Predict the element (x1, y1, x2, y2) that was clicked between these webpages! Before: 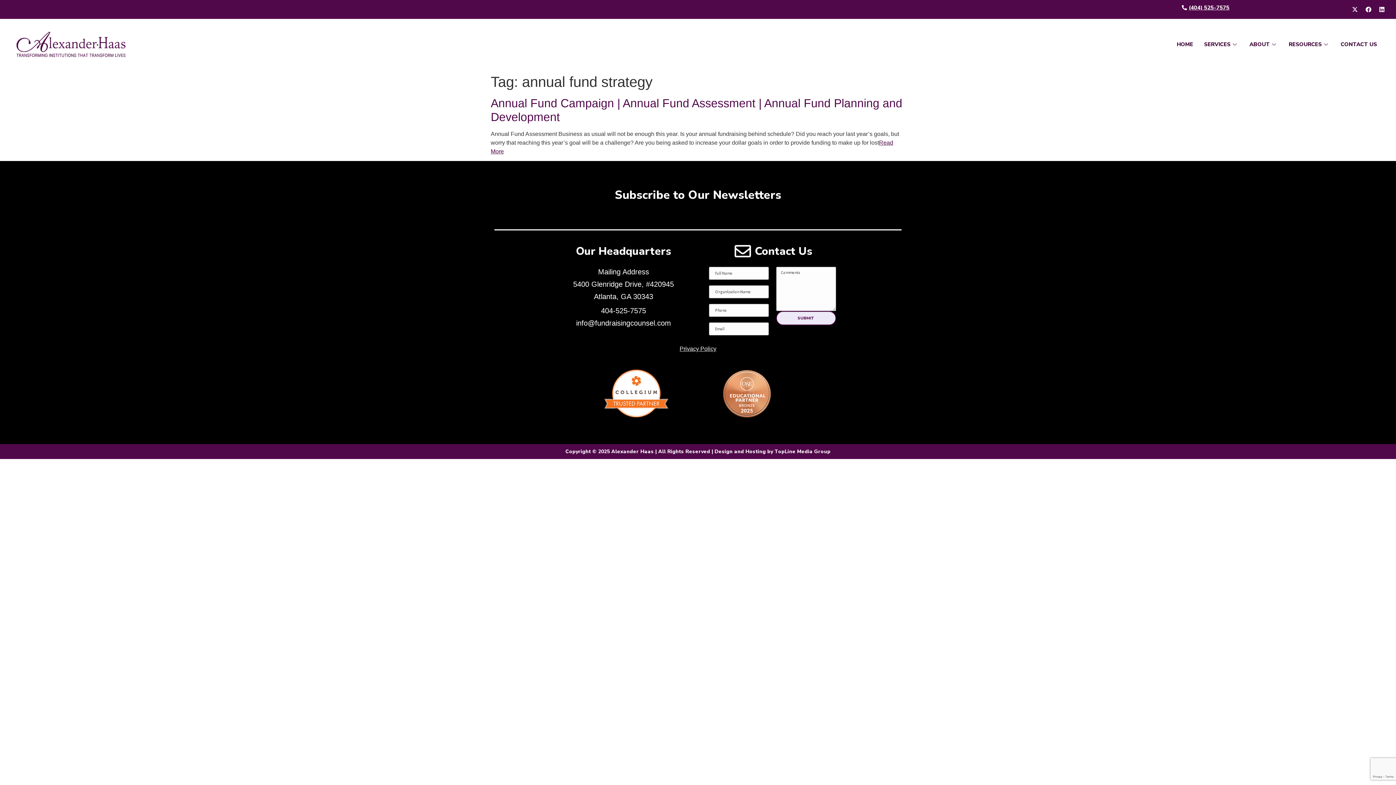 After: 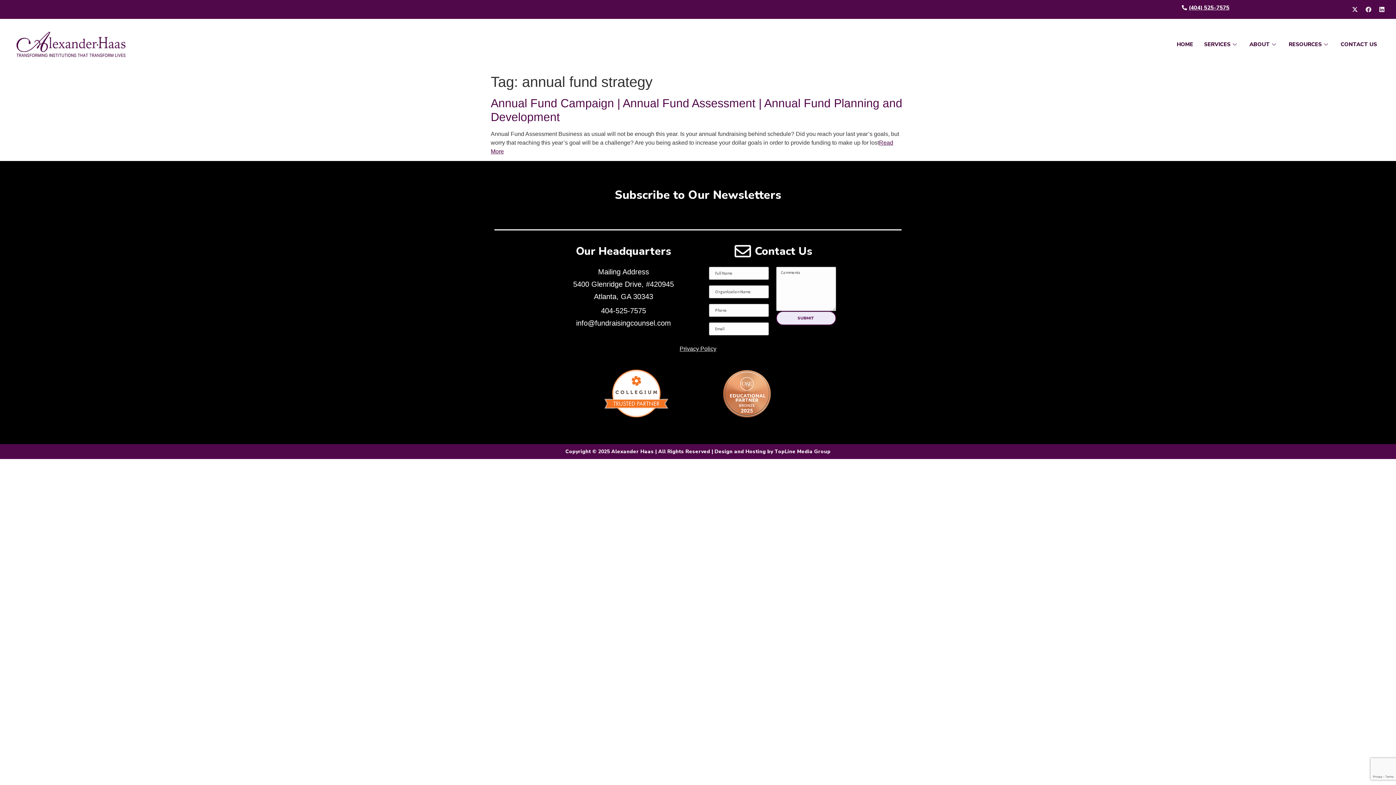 Action: bbox: (1362, 3, 1374, 15) label: Facebook